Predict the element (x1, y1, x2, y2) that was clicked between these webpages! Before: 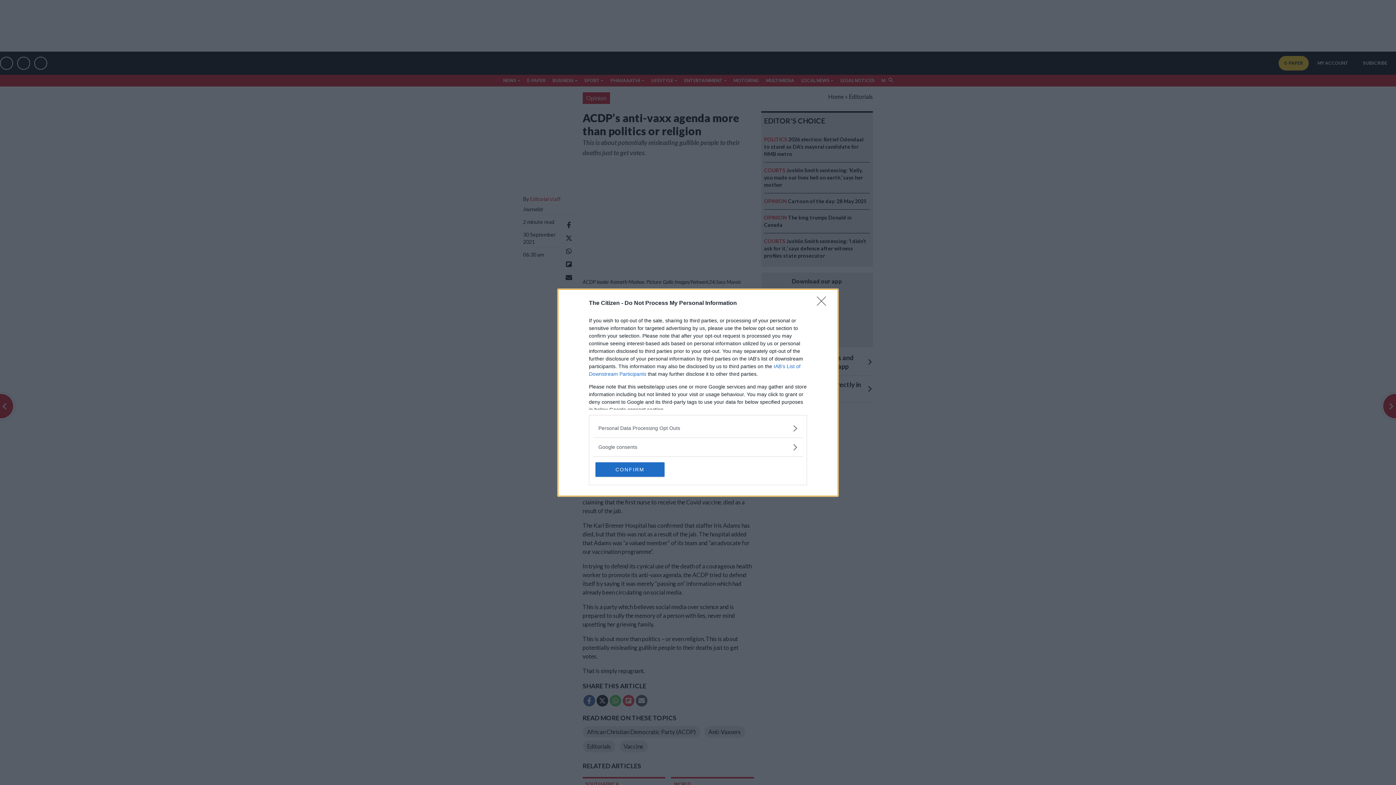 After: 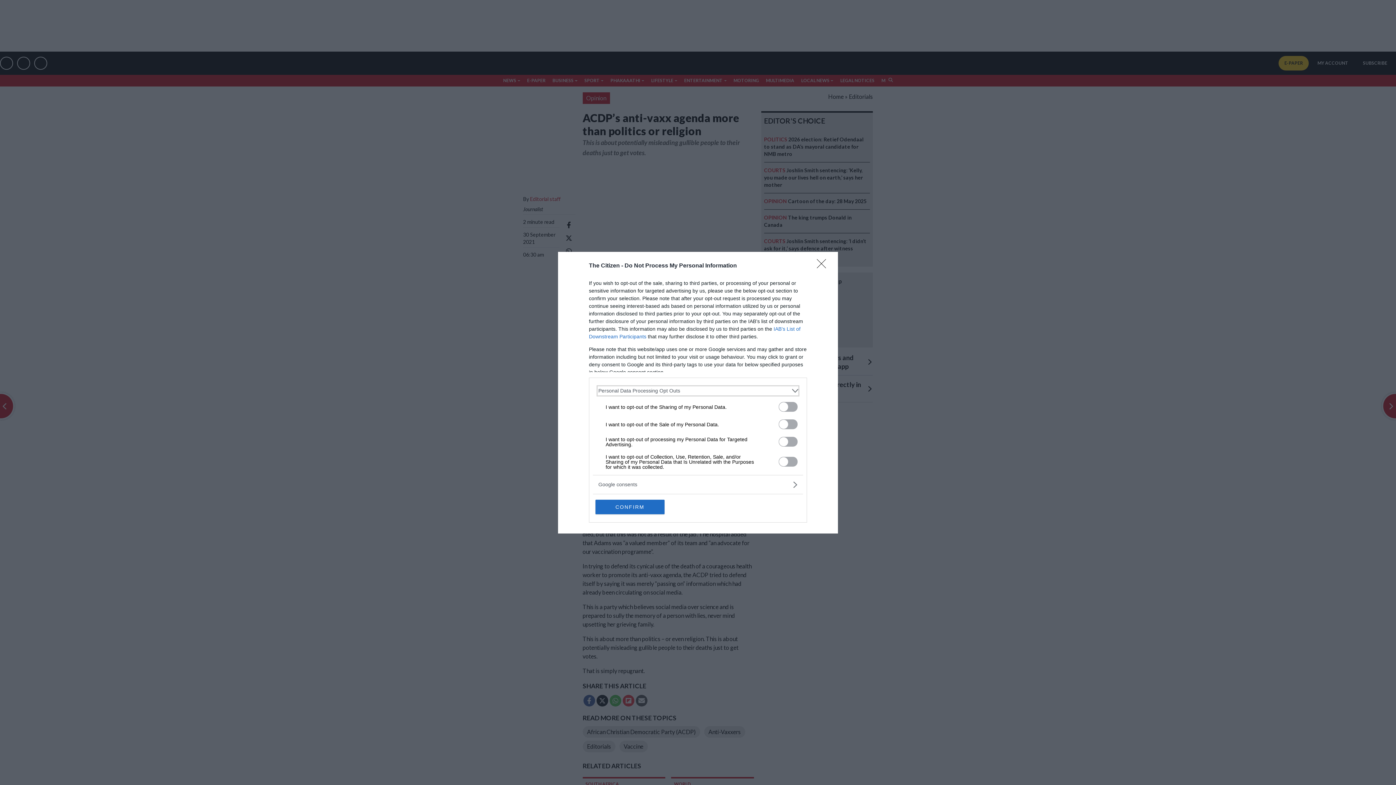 Action: bbox: (598, 424, 797, 432) label: Opt-Outs